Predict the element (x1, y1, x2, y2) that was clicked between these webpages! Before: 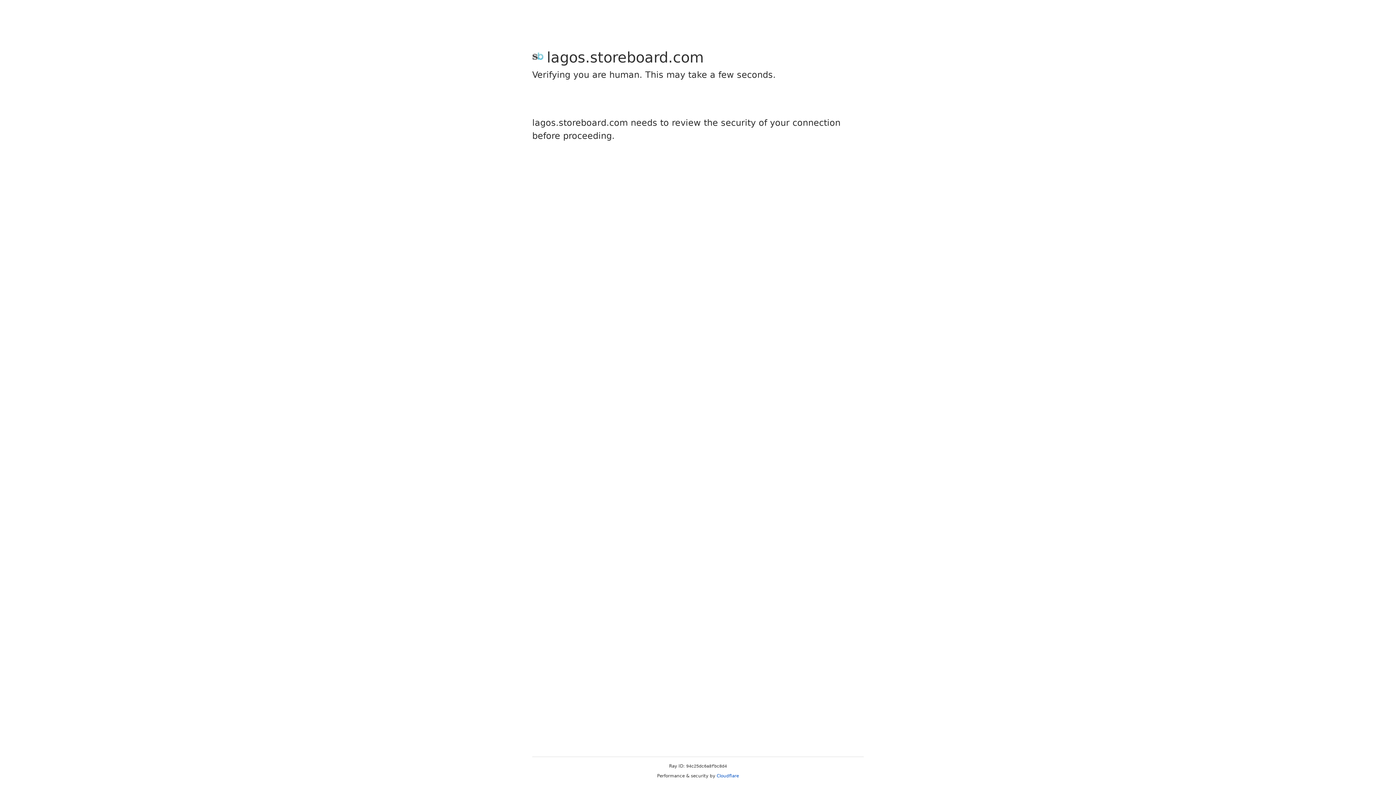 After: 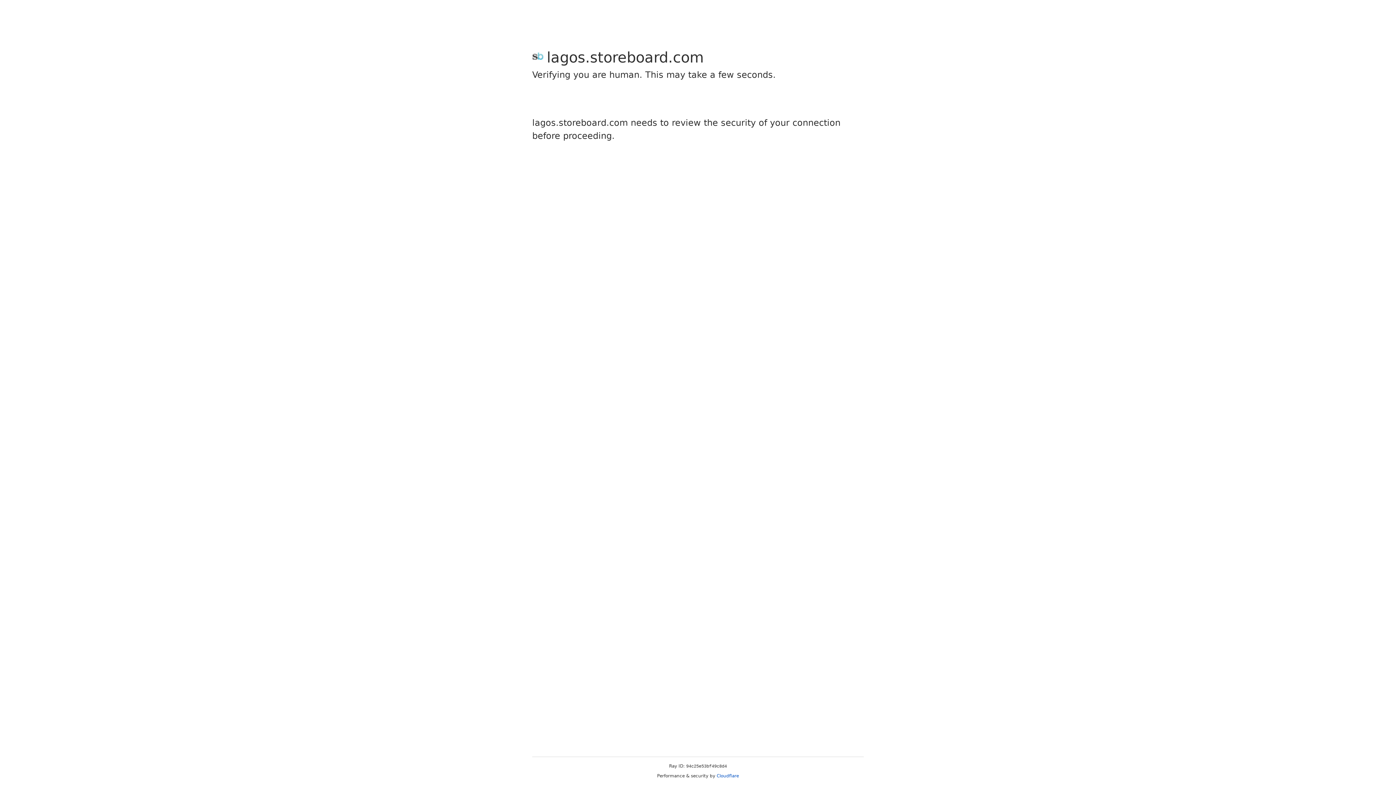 Action: label: Cloudflare bbox: (716, 773, 739, 778)